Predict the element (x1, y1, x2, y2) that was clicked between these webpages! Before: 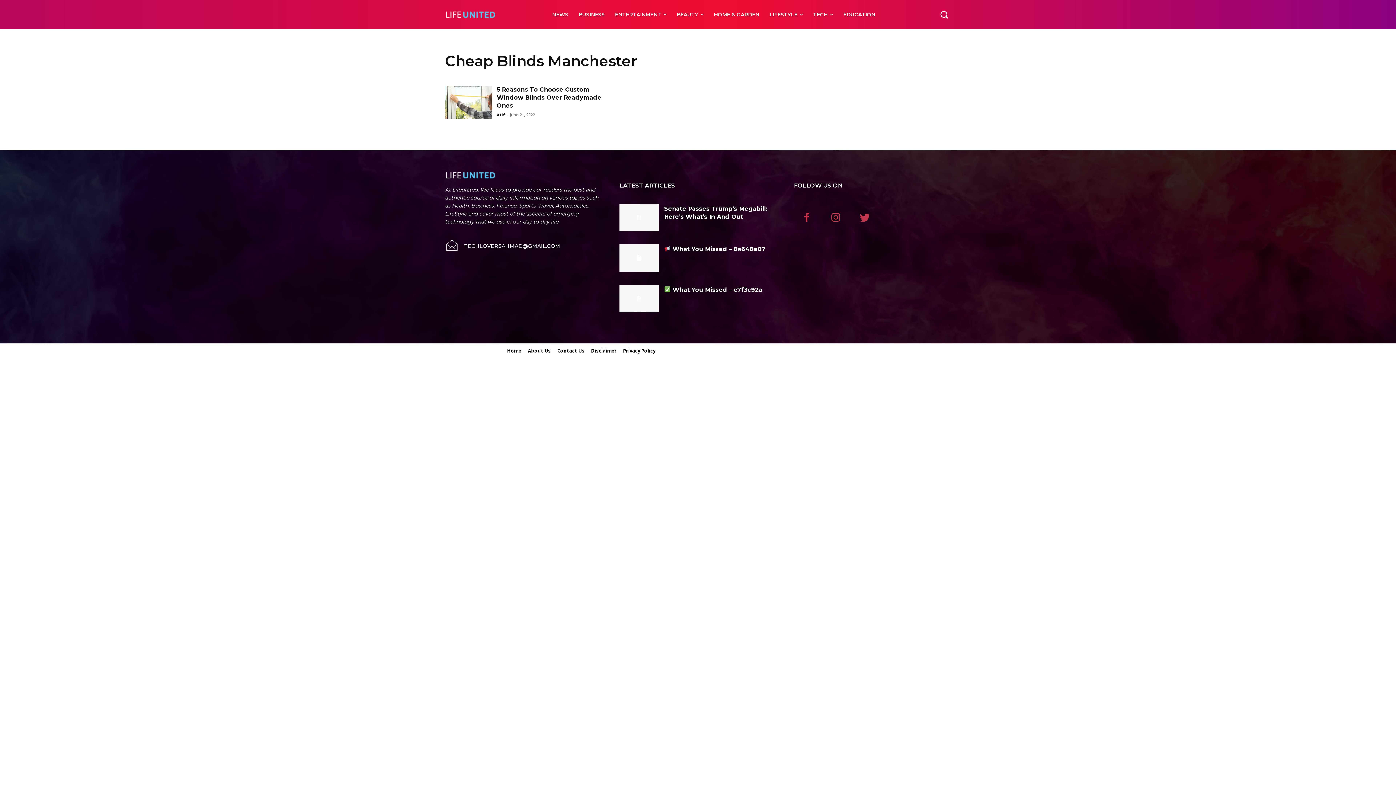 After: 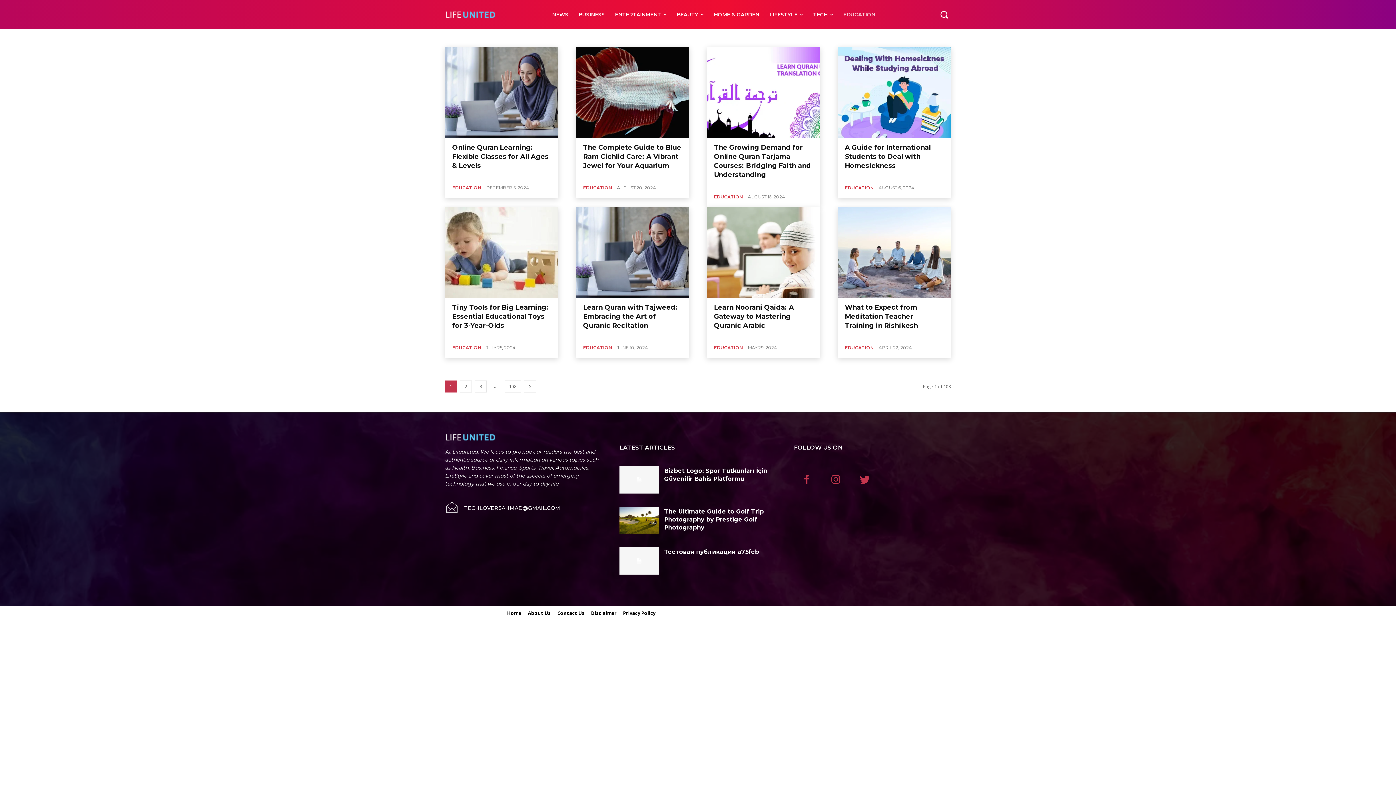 Action: label: EDUCATION bbox: (838, 0, 880, 29)